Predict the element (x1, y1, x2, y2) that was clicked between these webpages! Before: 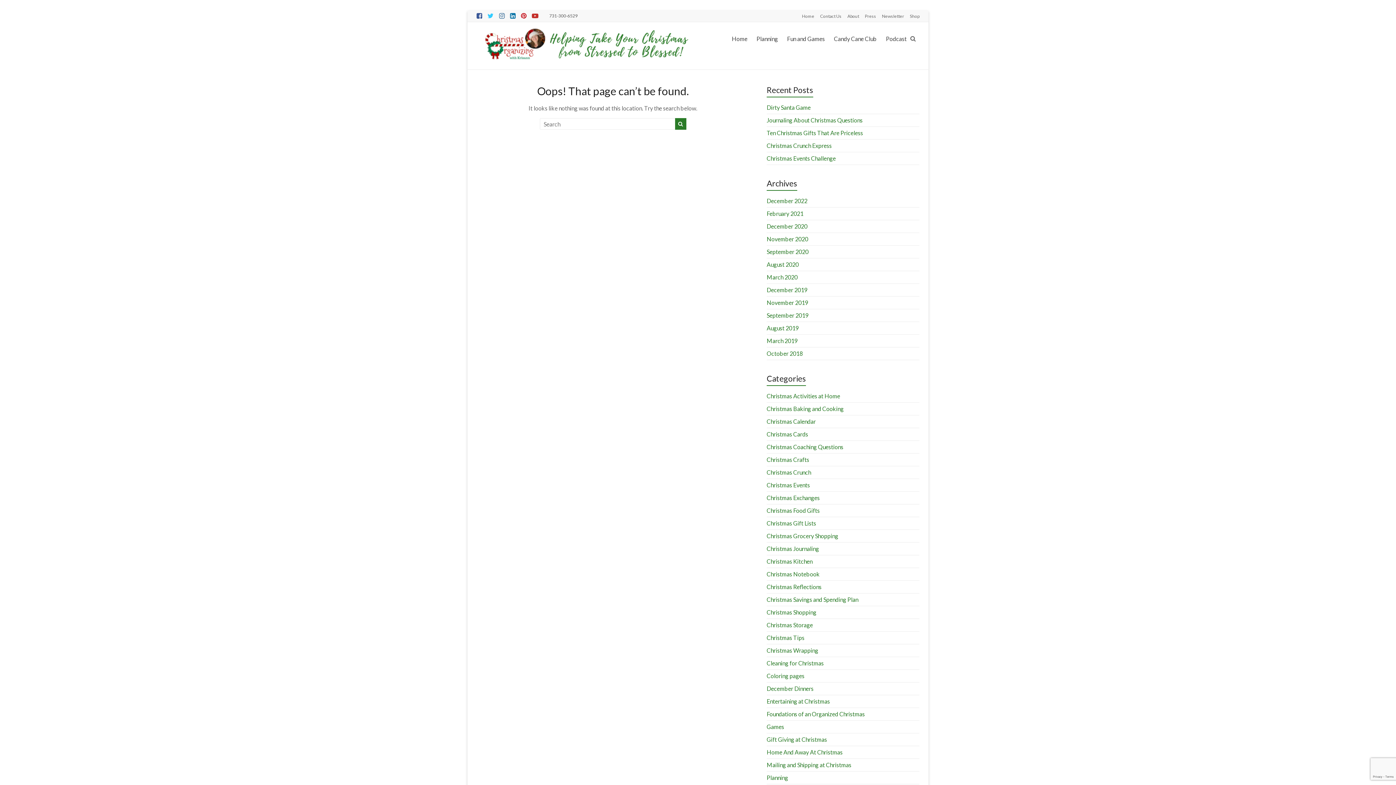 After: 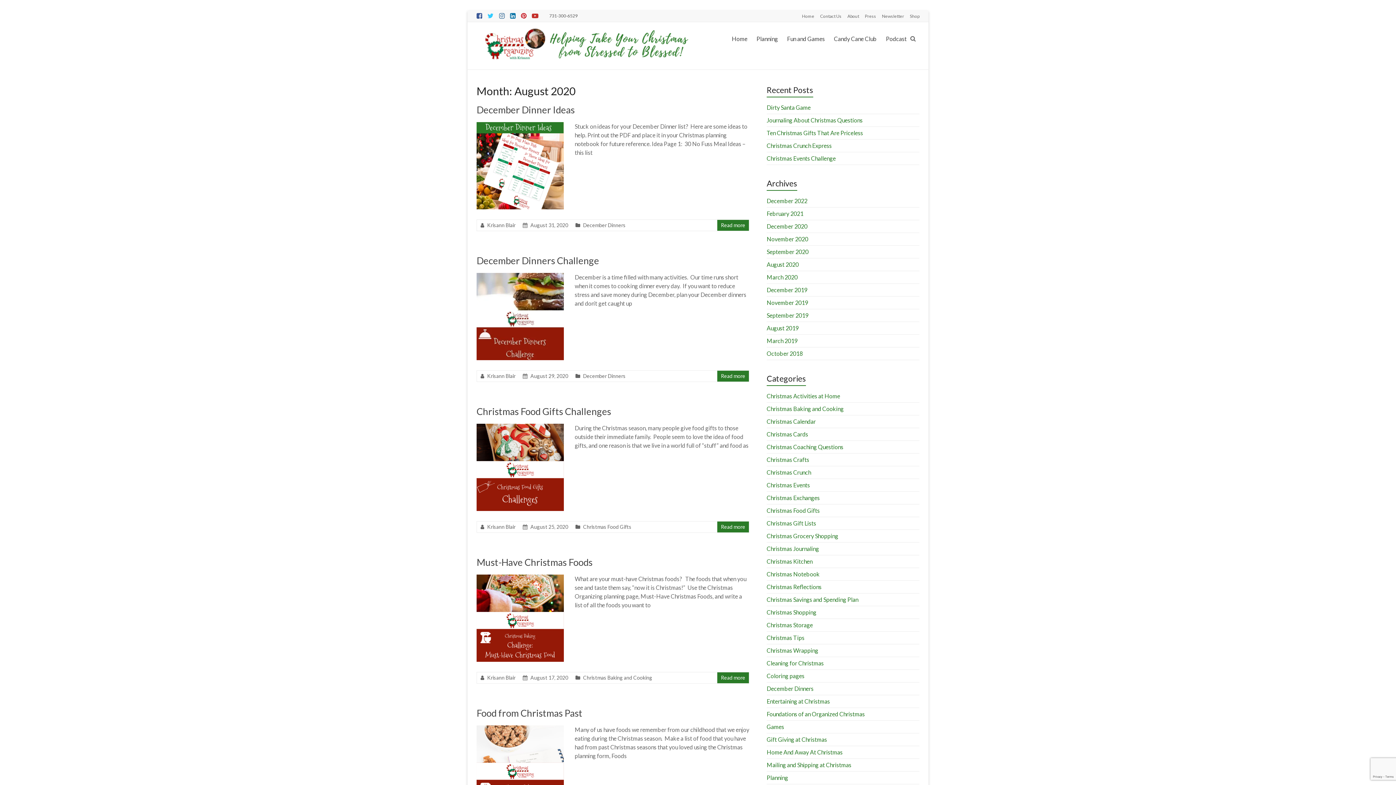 Action: label: August 2020 bbox: (766, 261, 798, 268)